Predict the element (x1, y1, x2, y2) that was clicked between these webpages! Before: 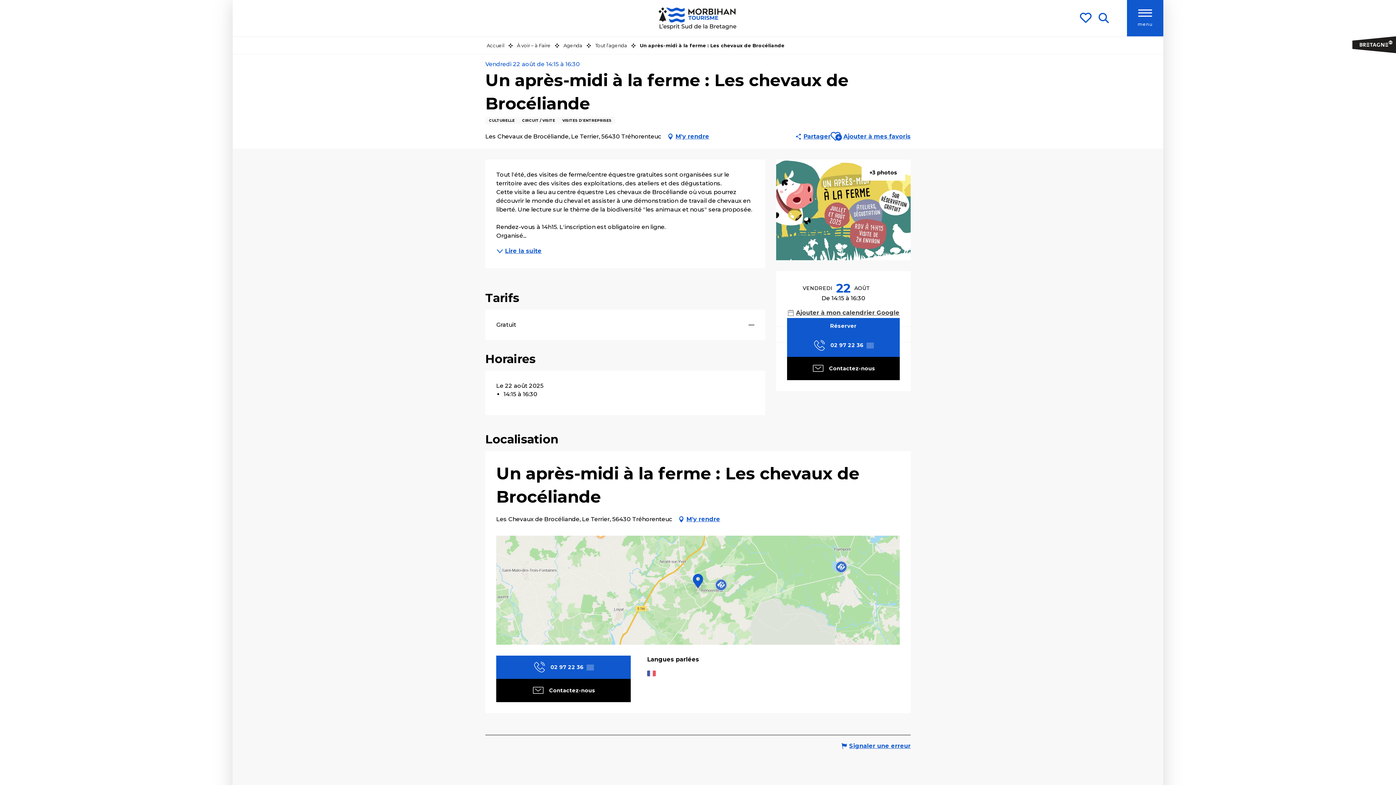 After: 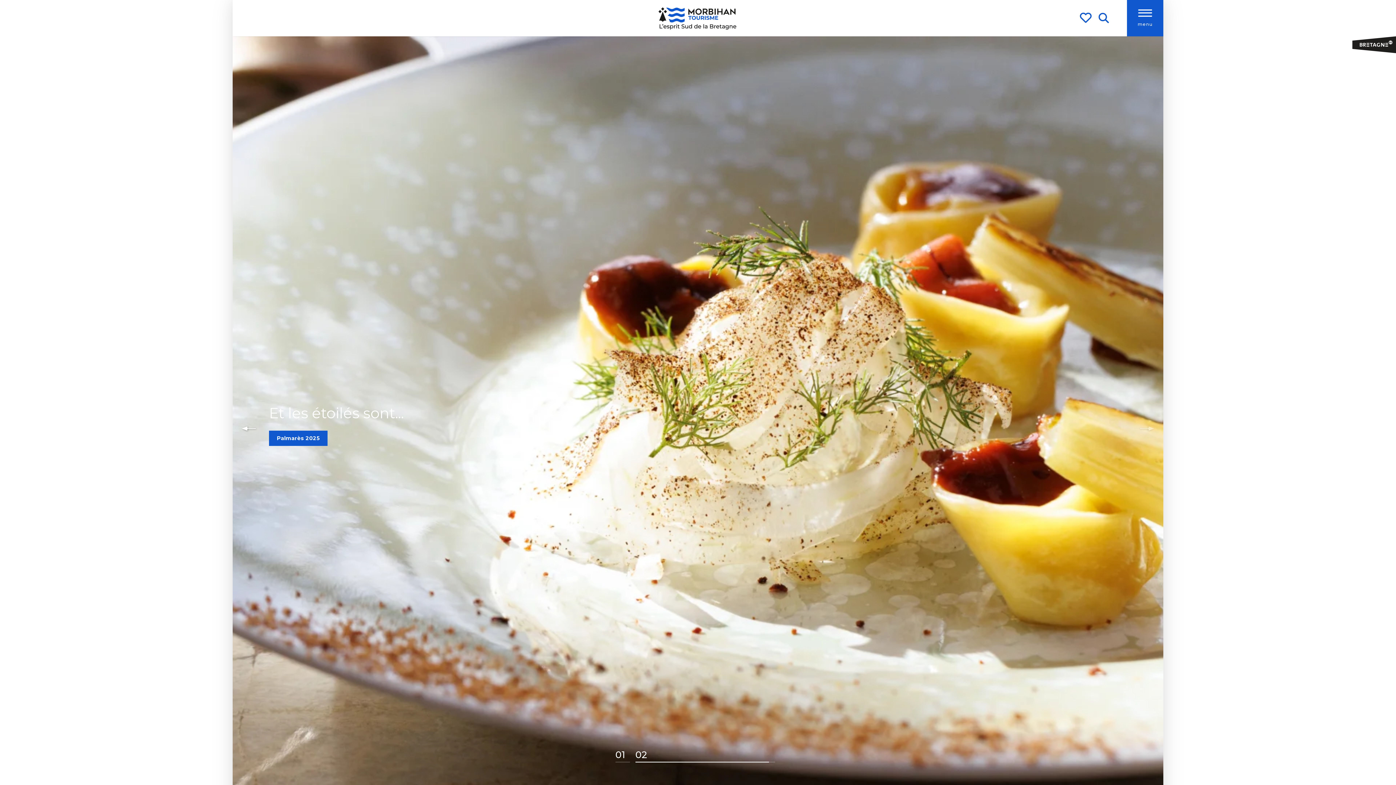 Action: label: Tourisme dans le Morbihan bbox: (607, 3, 788, 32)